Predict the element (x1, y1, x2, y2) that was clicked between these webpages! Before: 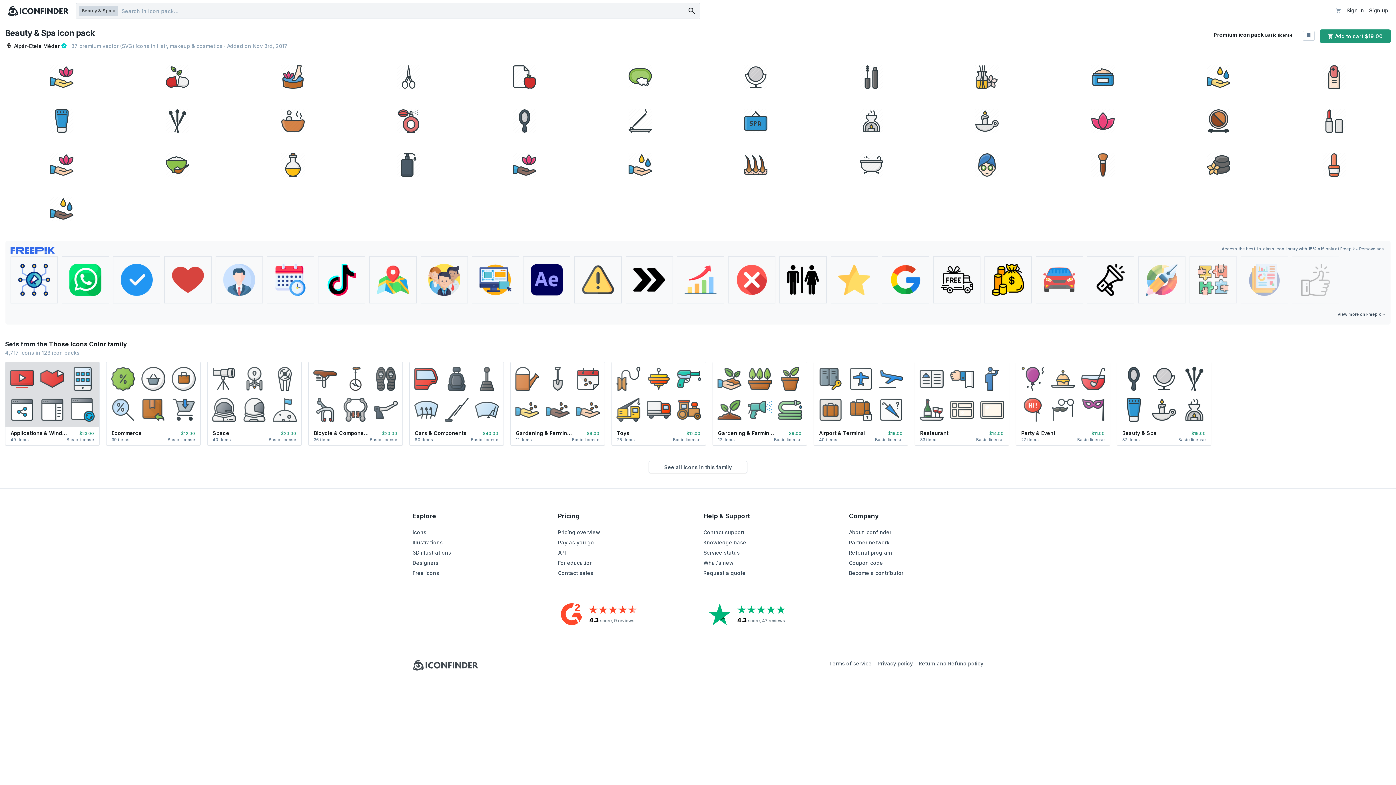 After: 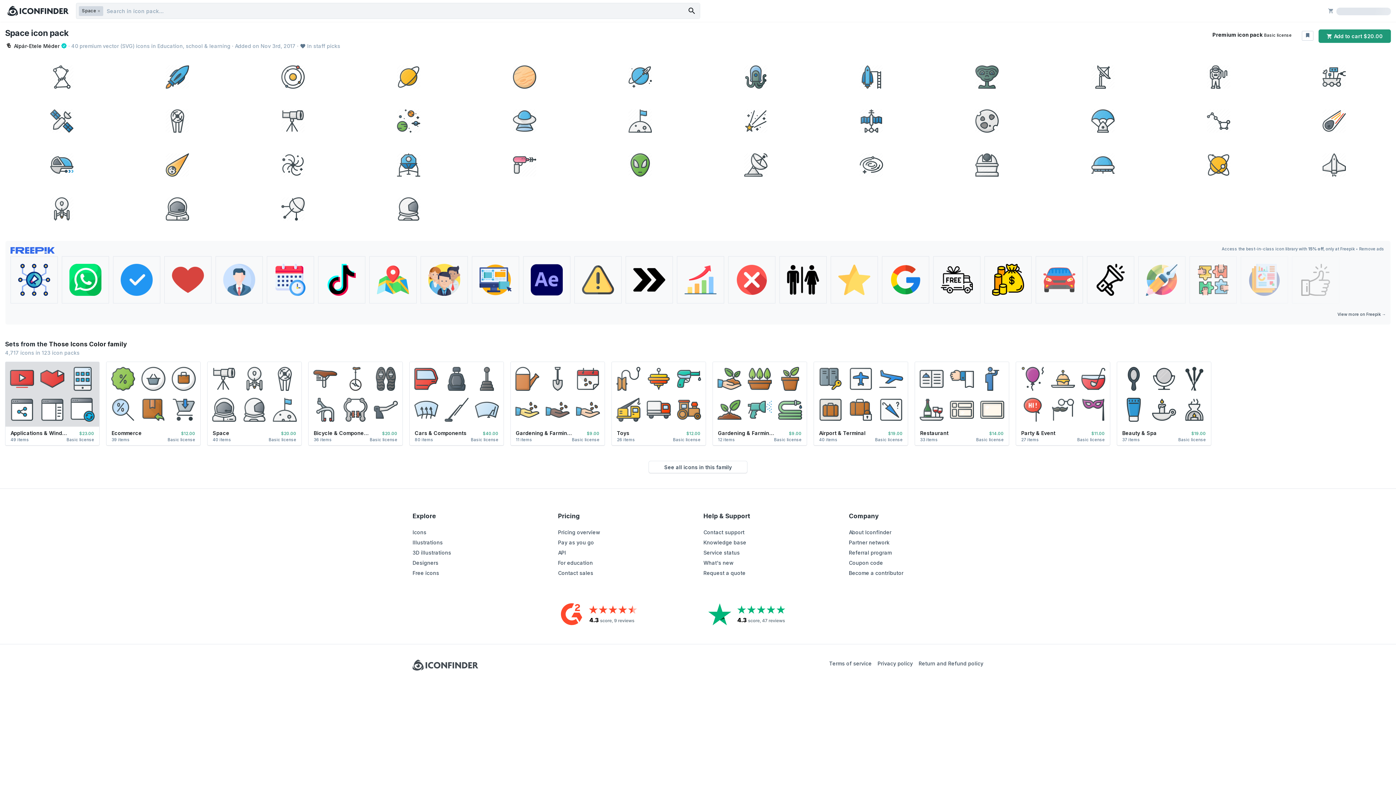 Action: bbox: (207, 362, 301, 427)